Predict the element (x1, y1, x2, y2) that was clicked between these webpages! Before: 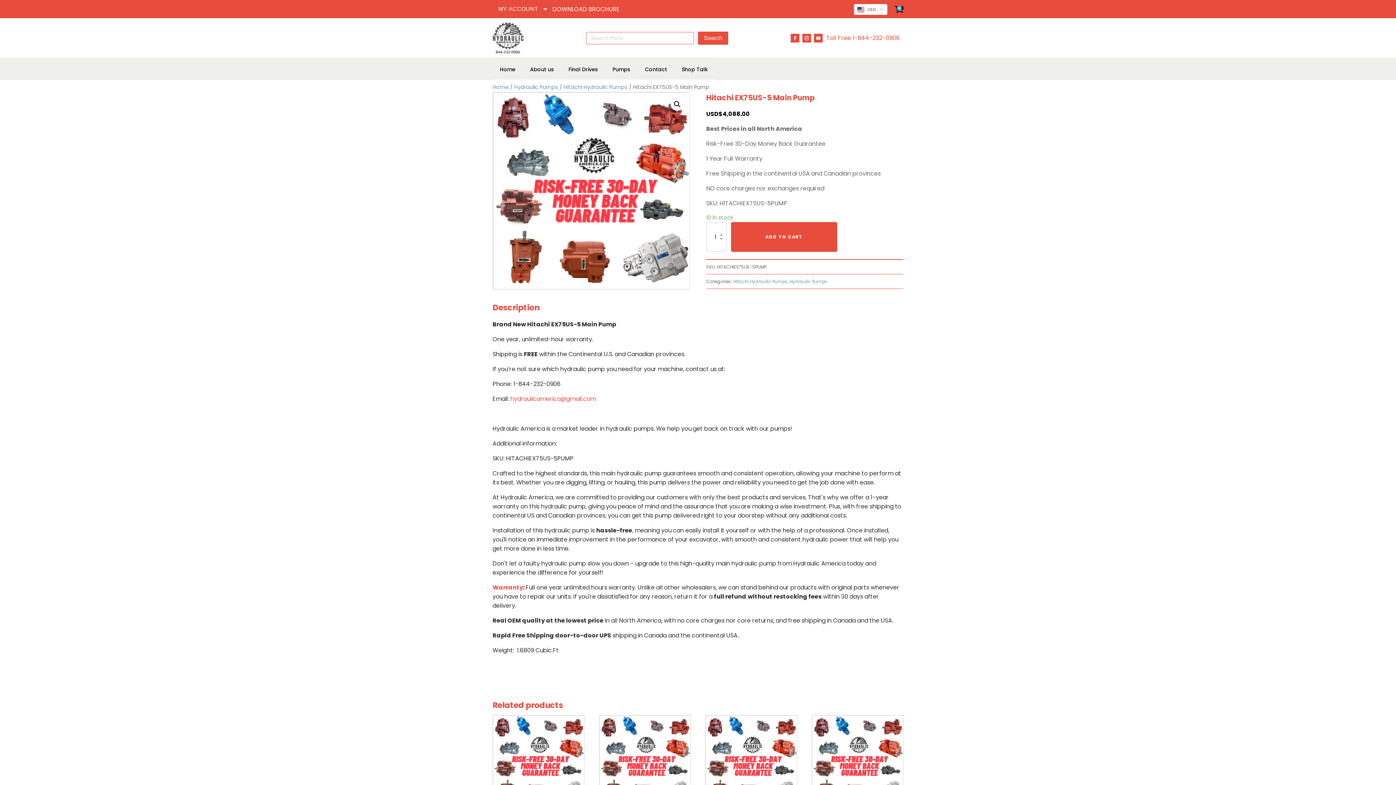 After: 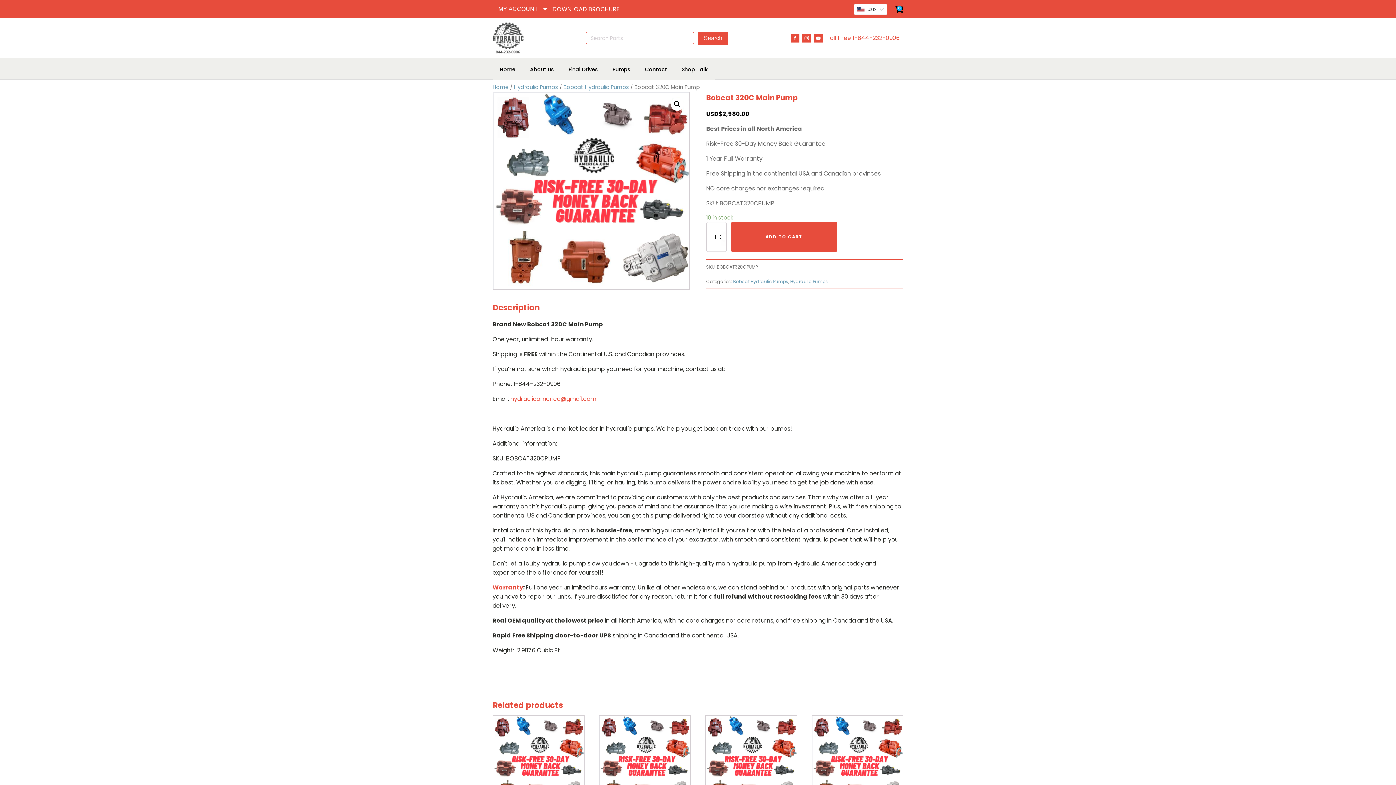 Action: bbox: (705, 715, 797, 843) label: Bobcat 320C Main Pump
USD$2,980.00